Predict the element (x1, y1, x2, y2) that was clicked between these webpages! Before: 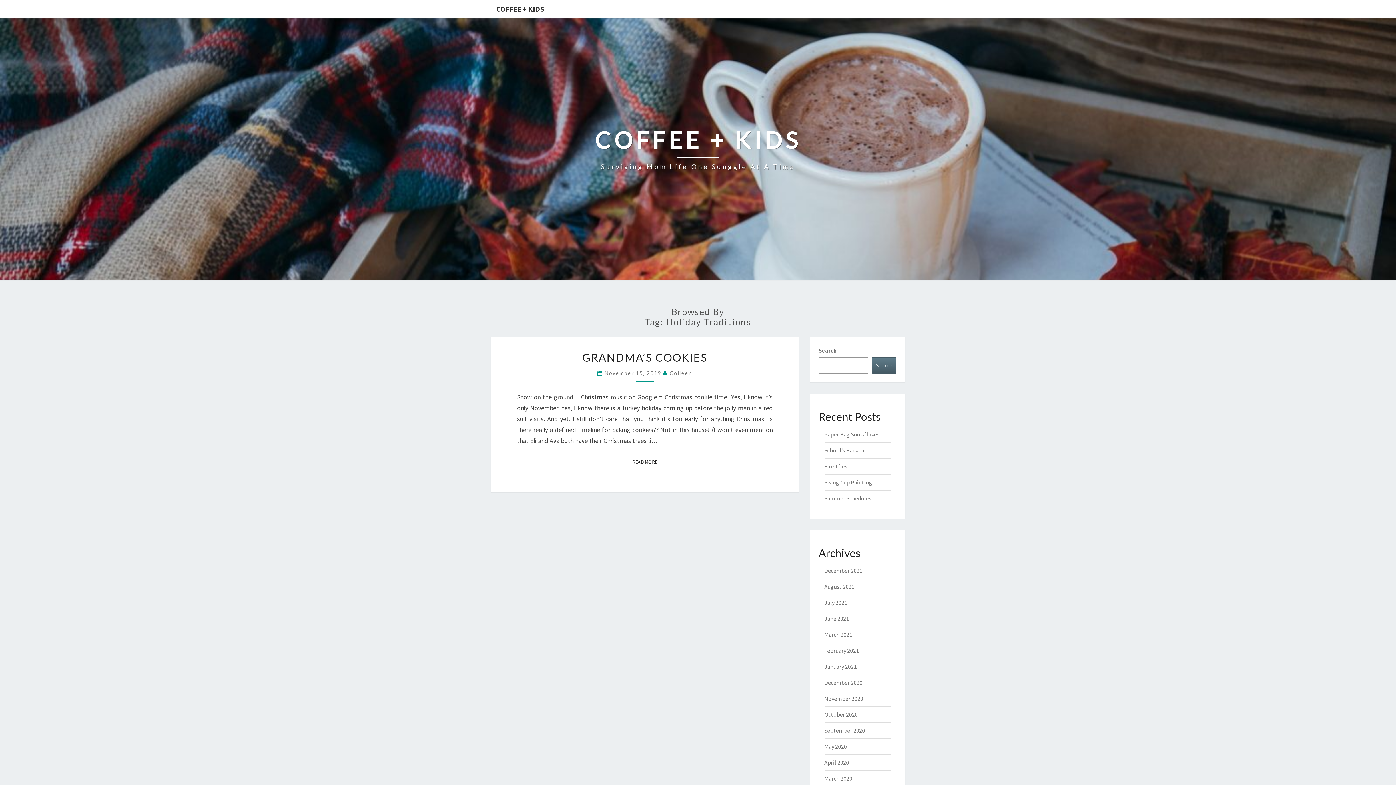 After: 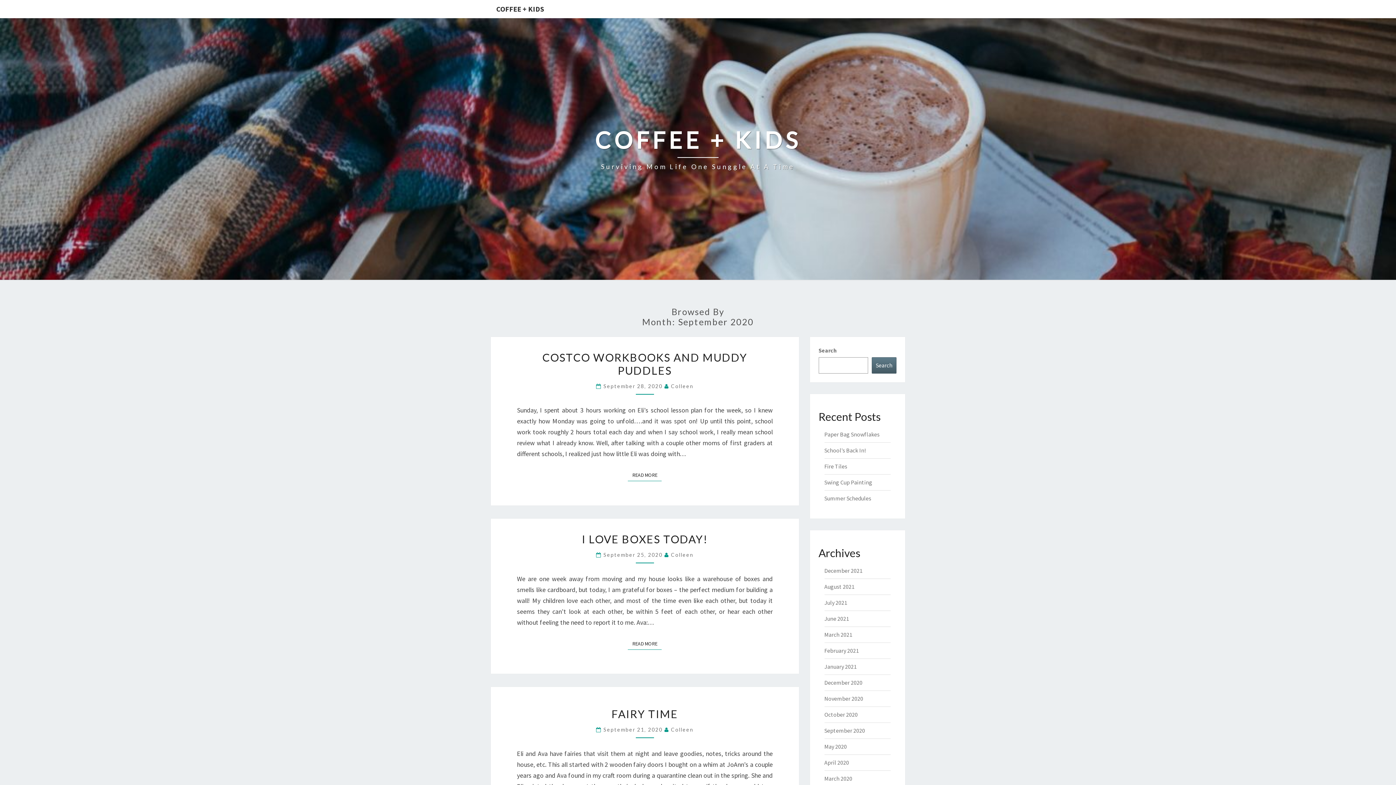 Action: bbox: (824, 727, 865, 734) label: September 2020